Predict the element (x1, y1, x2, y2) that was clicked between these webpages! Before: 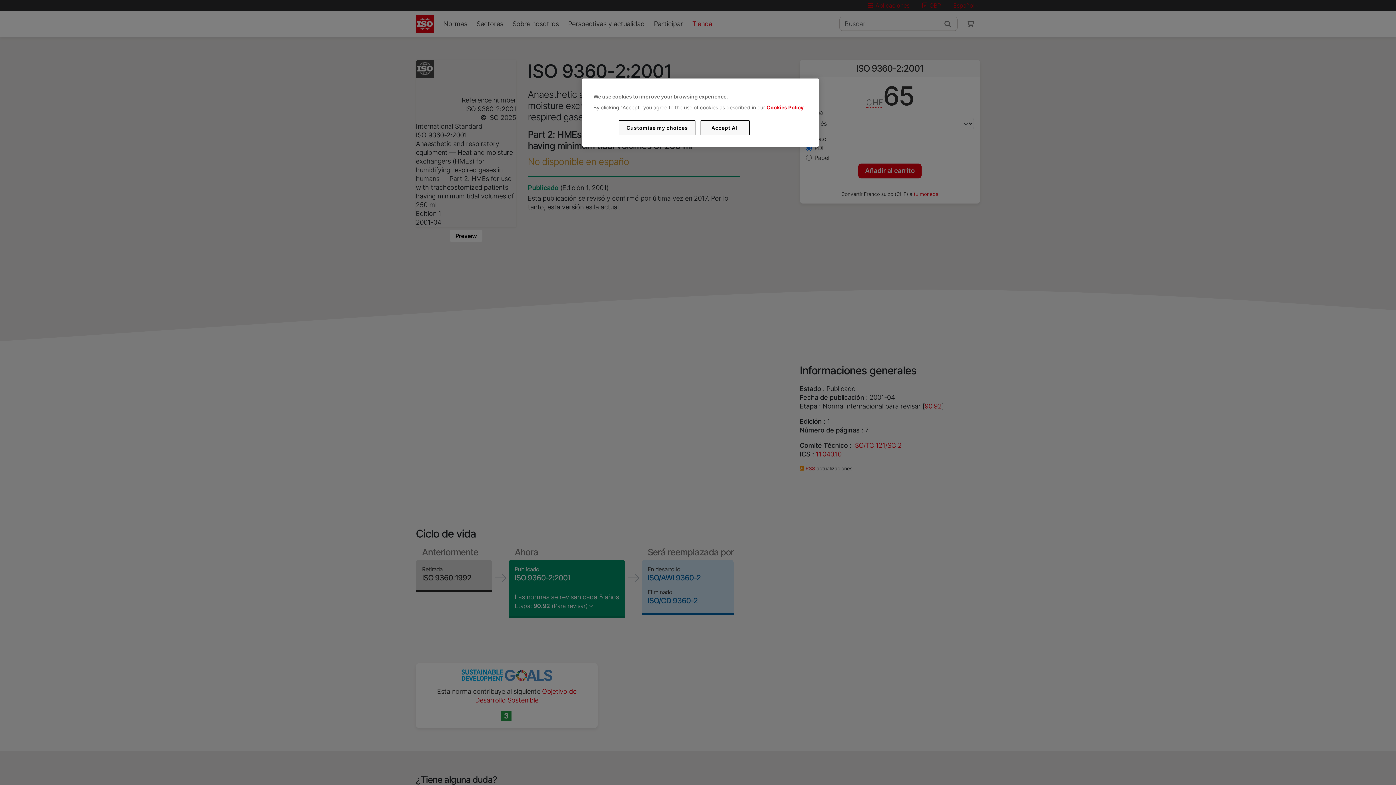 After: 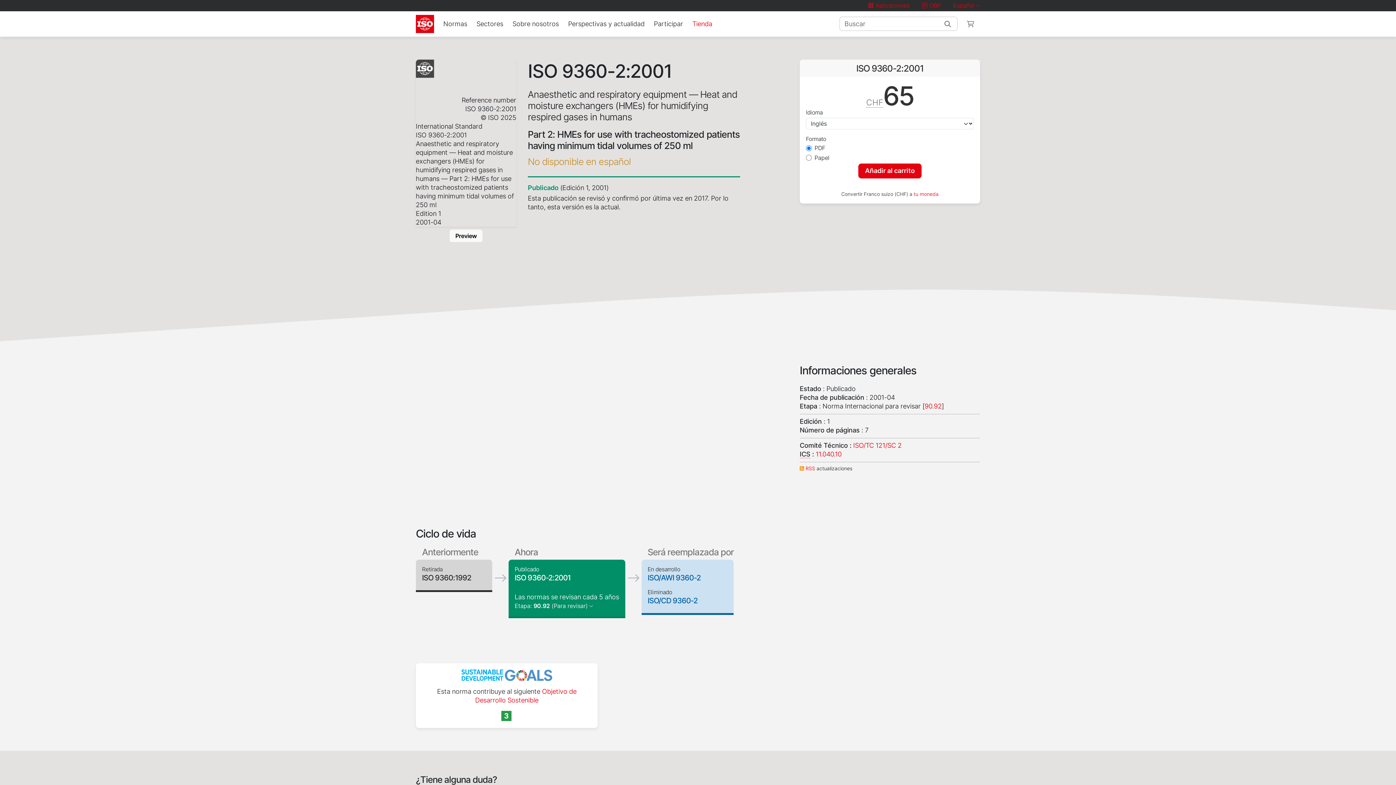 Action: label: Accept All bbox: (700, 120, 749, 135)